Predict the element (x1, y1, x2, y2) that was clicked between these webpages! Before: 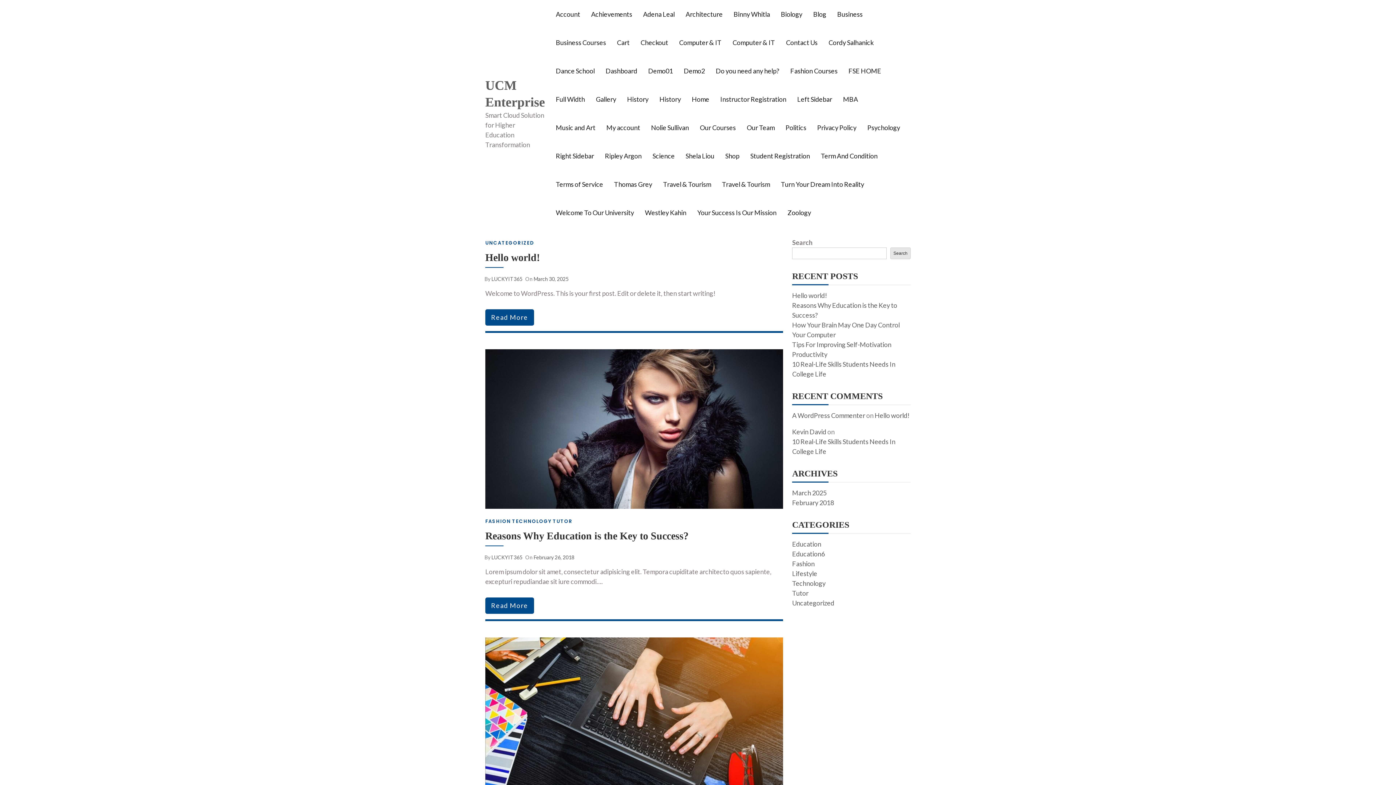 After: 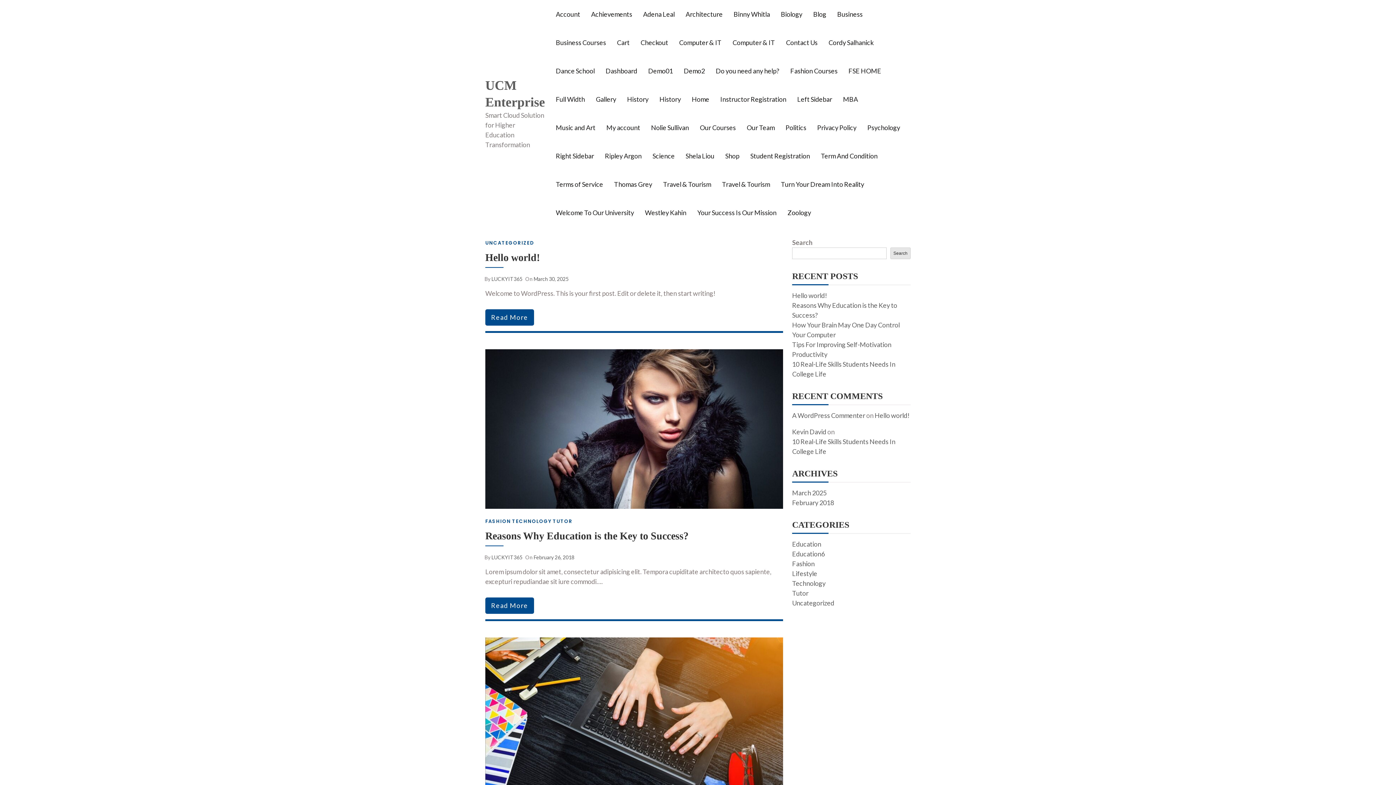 Action: bbox: (657, 170, 716, 198) label: Travel & Tourism